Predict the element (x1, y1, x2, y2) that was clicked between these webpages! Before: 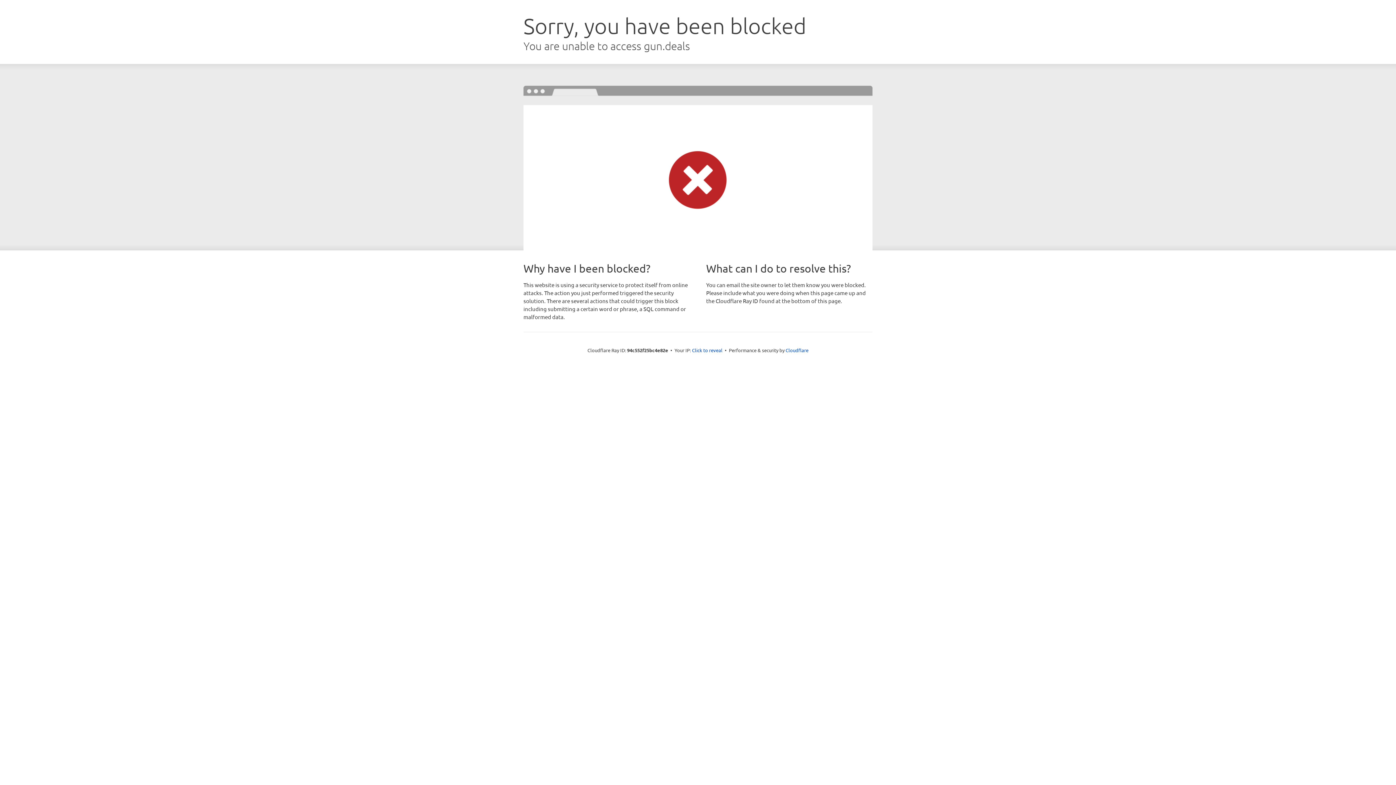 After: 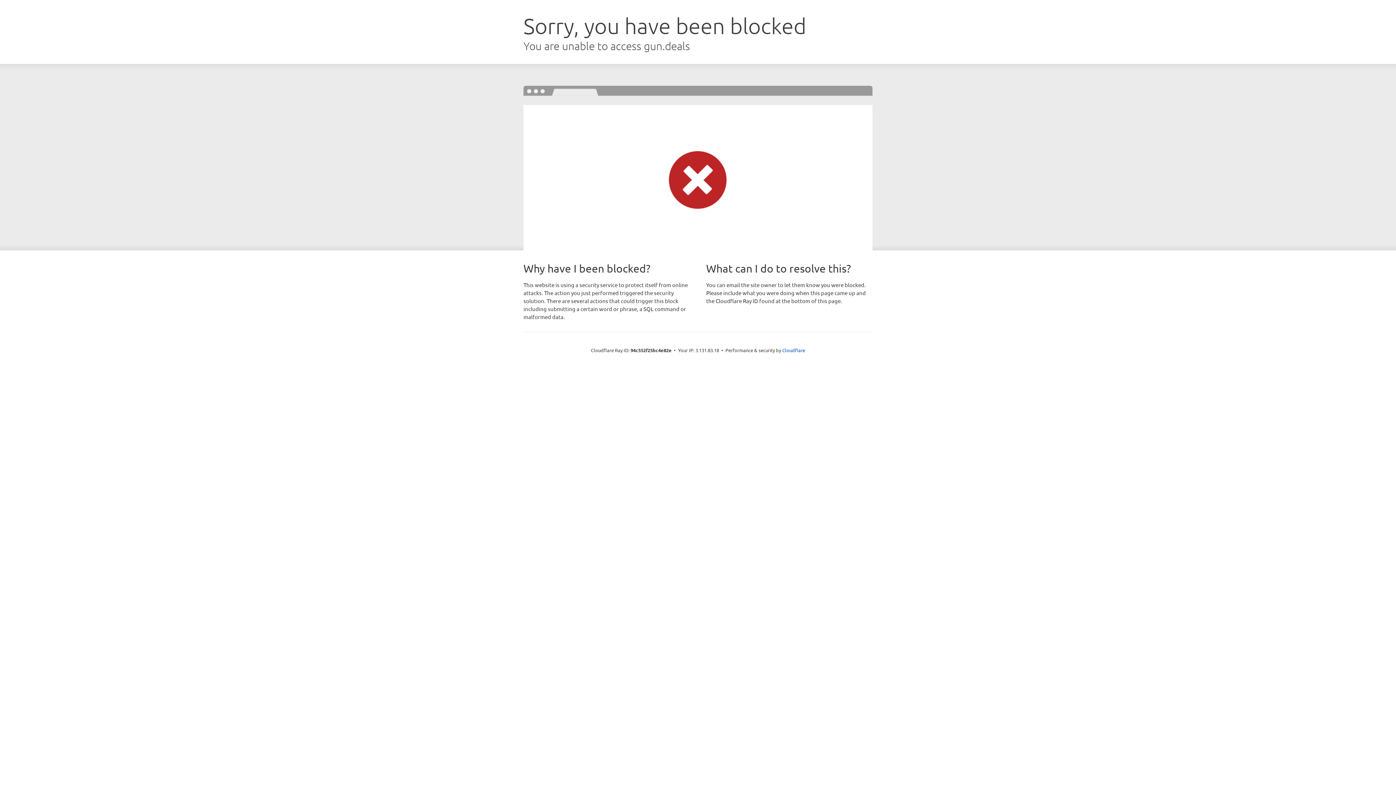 Action: label: Click to reveal bbox: (692, 346, 722, 353)